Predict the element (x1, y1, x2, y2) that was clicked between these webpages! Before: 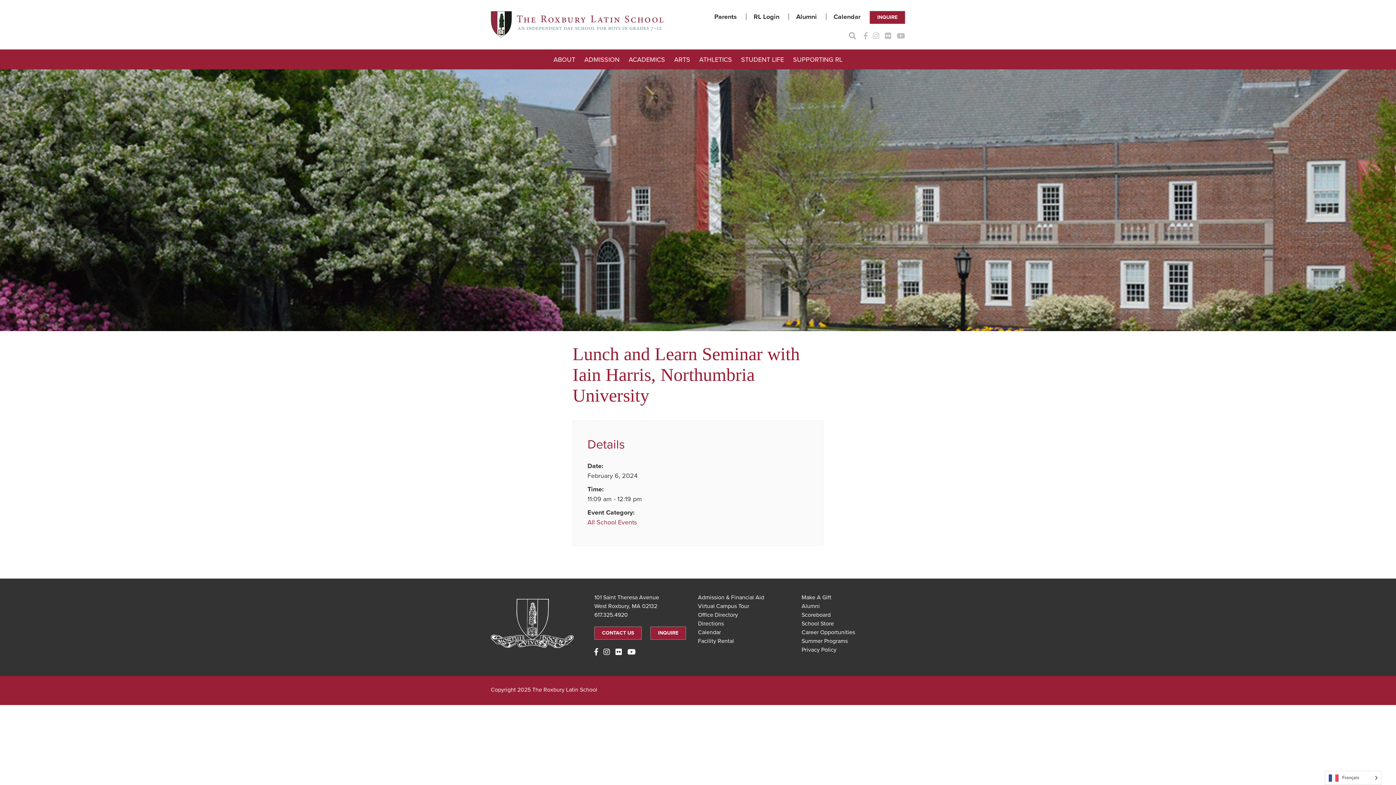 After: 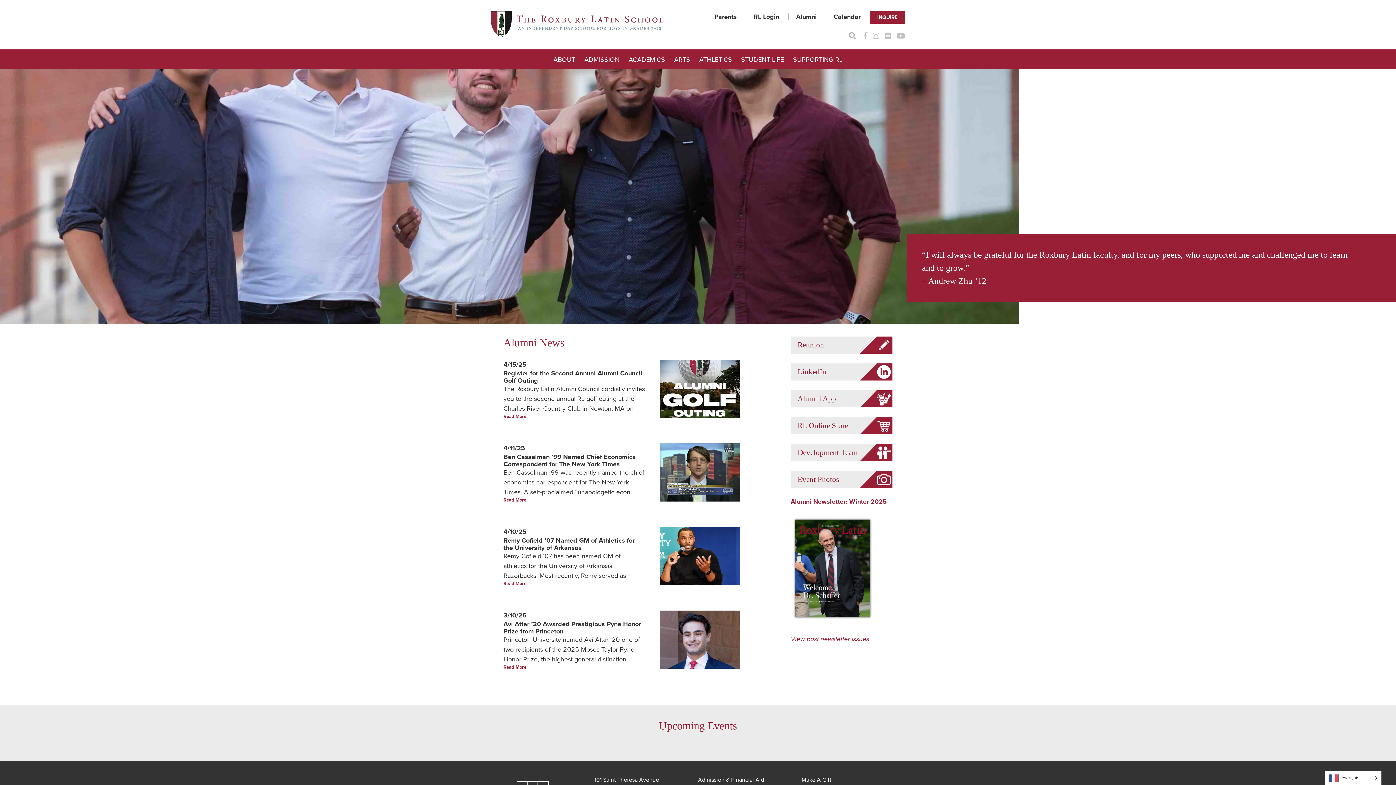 Action: bbox: (796, 12, 817, 20) label: Alumni